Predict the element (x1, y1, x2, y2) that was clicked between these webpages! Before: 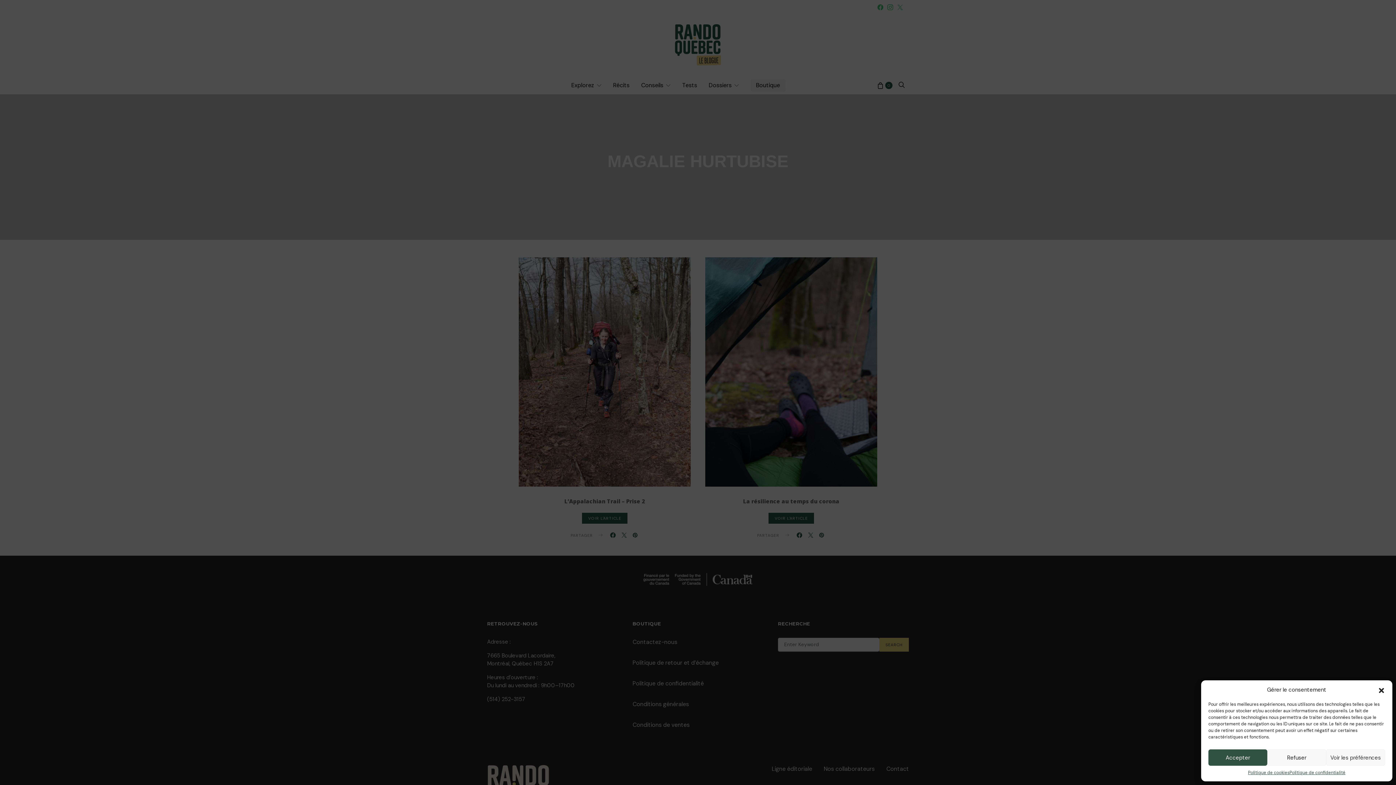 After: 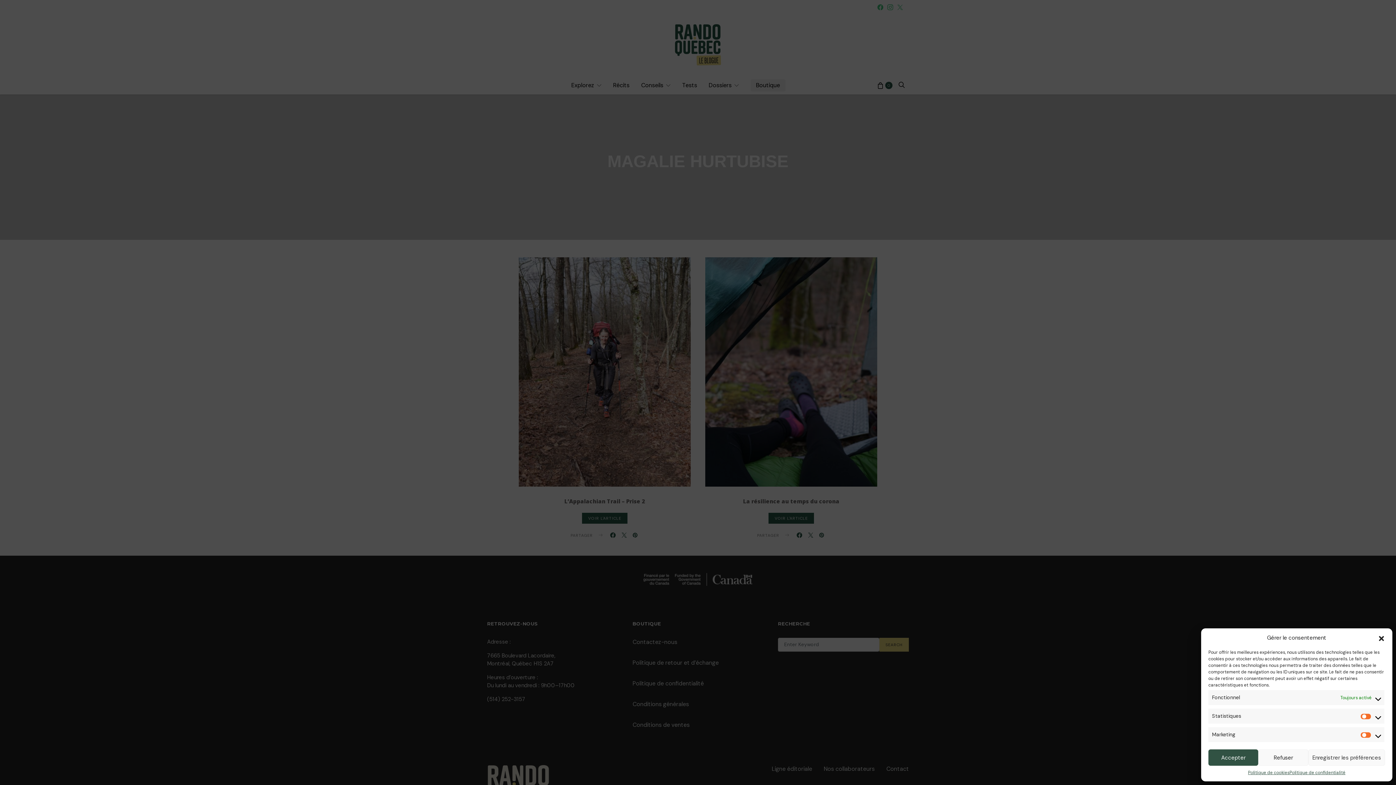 Action: bbox: (1326, 749, 1385, 766) label: Voir les préférences